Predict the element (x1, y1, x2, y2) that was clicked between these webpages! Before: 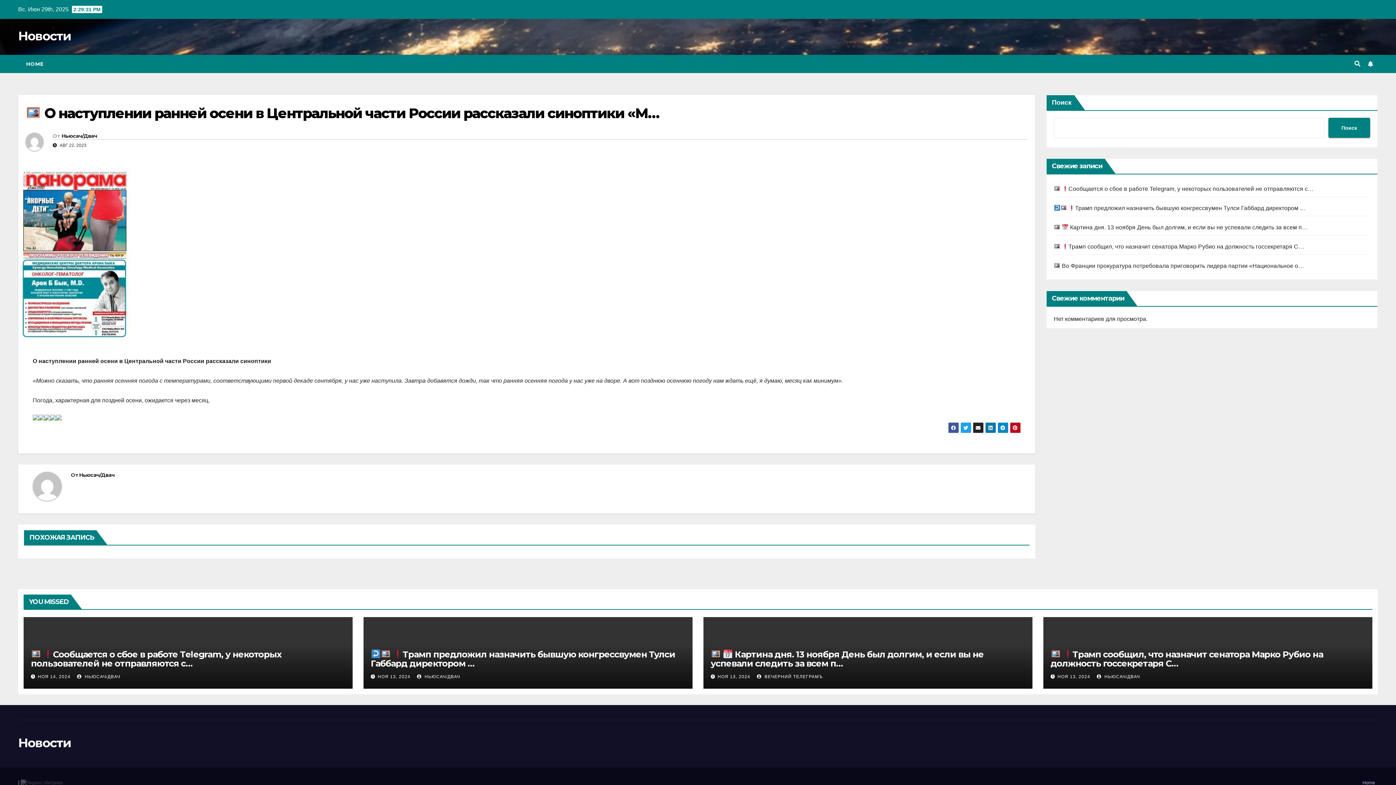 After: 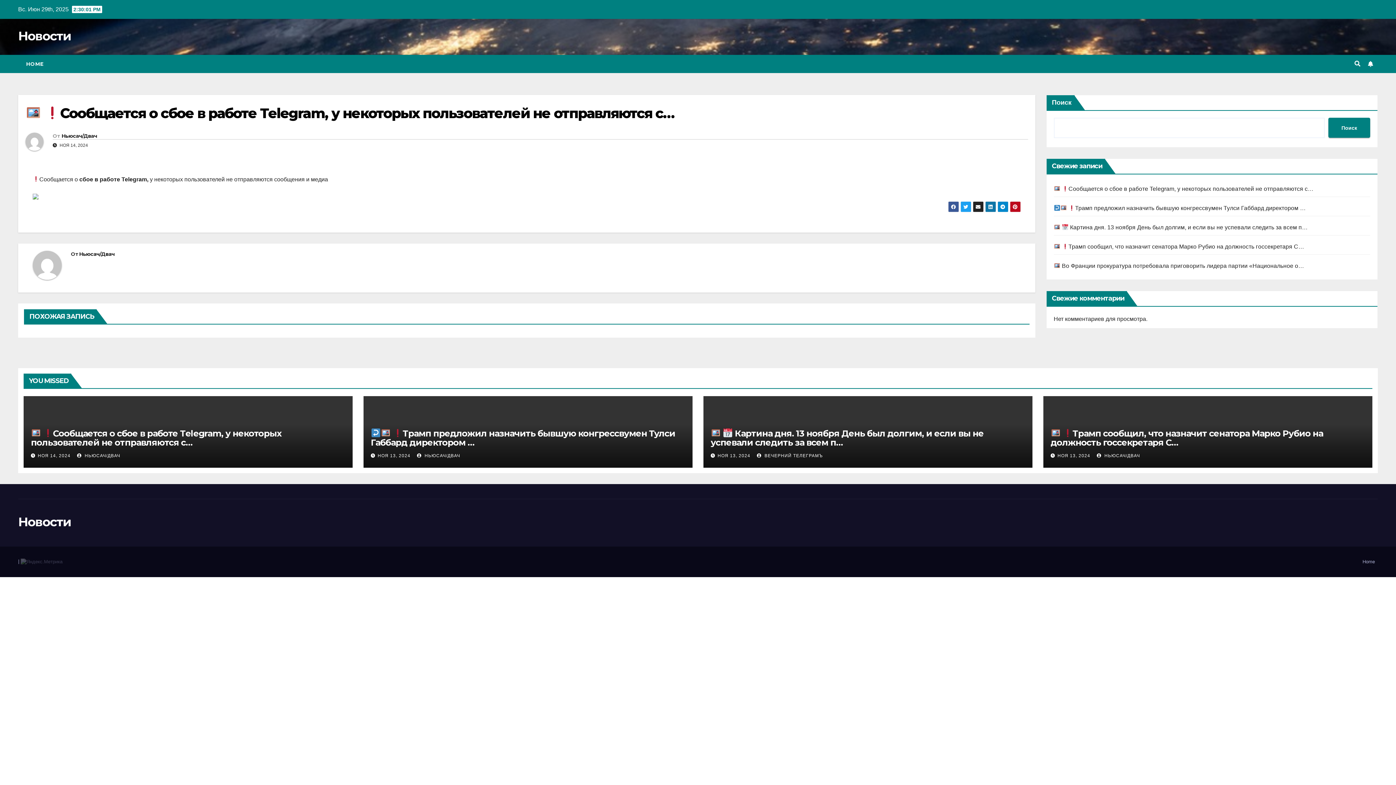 Action: label:  Сообщается о сбое в работе Telegram, у некоторых пользователей не отправляются с… bbox: (1054, 185, 1313, 192)